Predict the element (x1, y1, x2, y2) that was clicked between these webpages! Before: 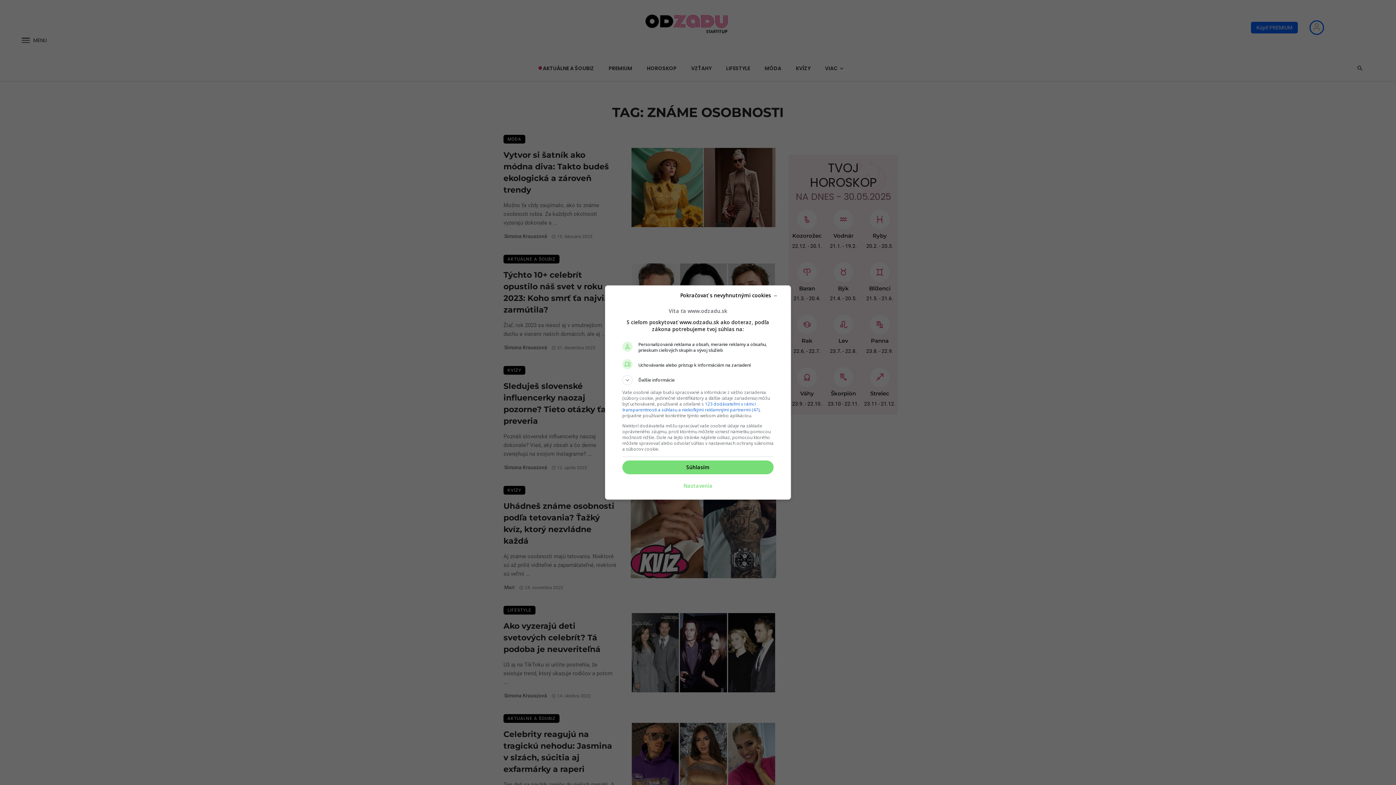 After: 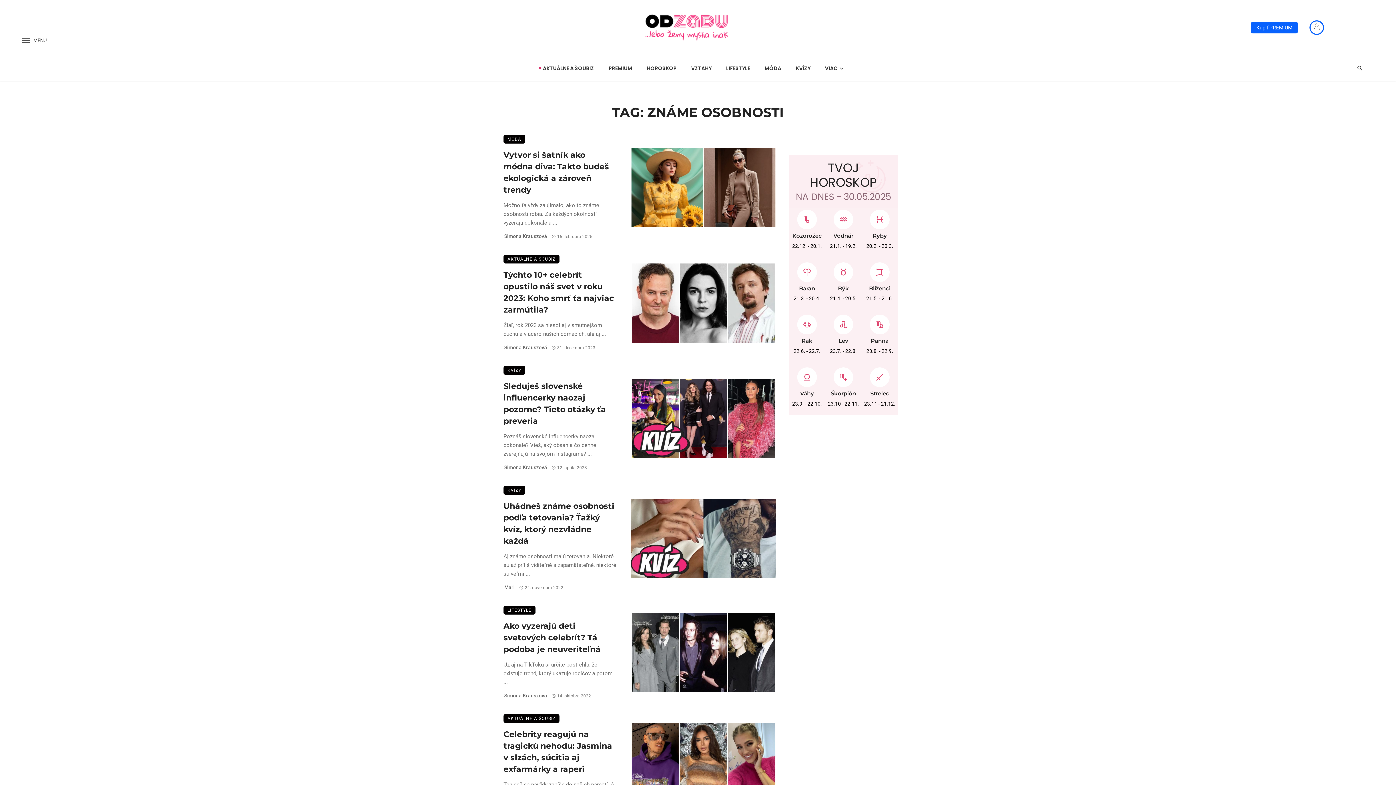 Action: label: Súhlasím bbox: (622, 460, 773, 474)